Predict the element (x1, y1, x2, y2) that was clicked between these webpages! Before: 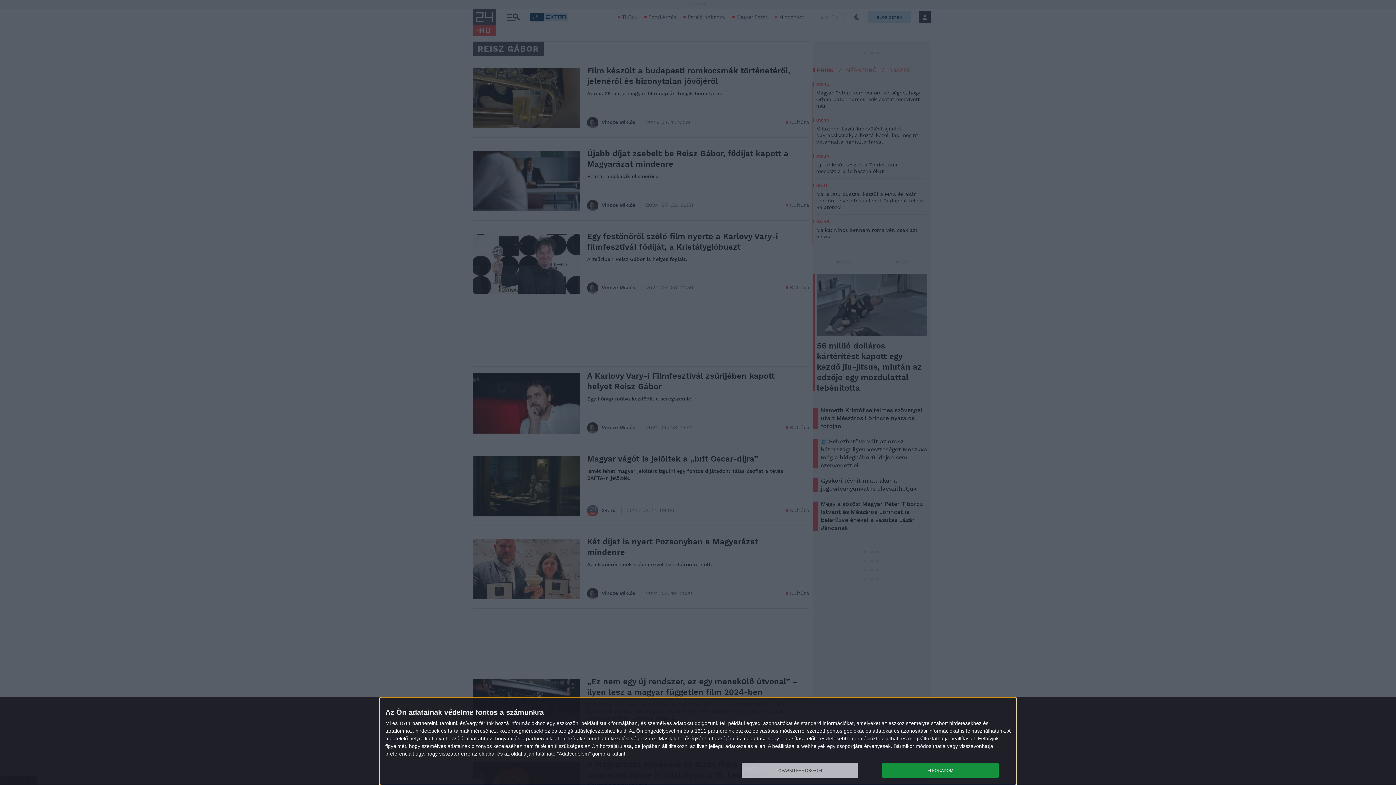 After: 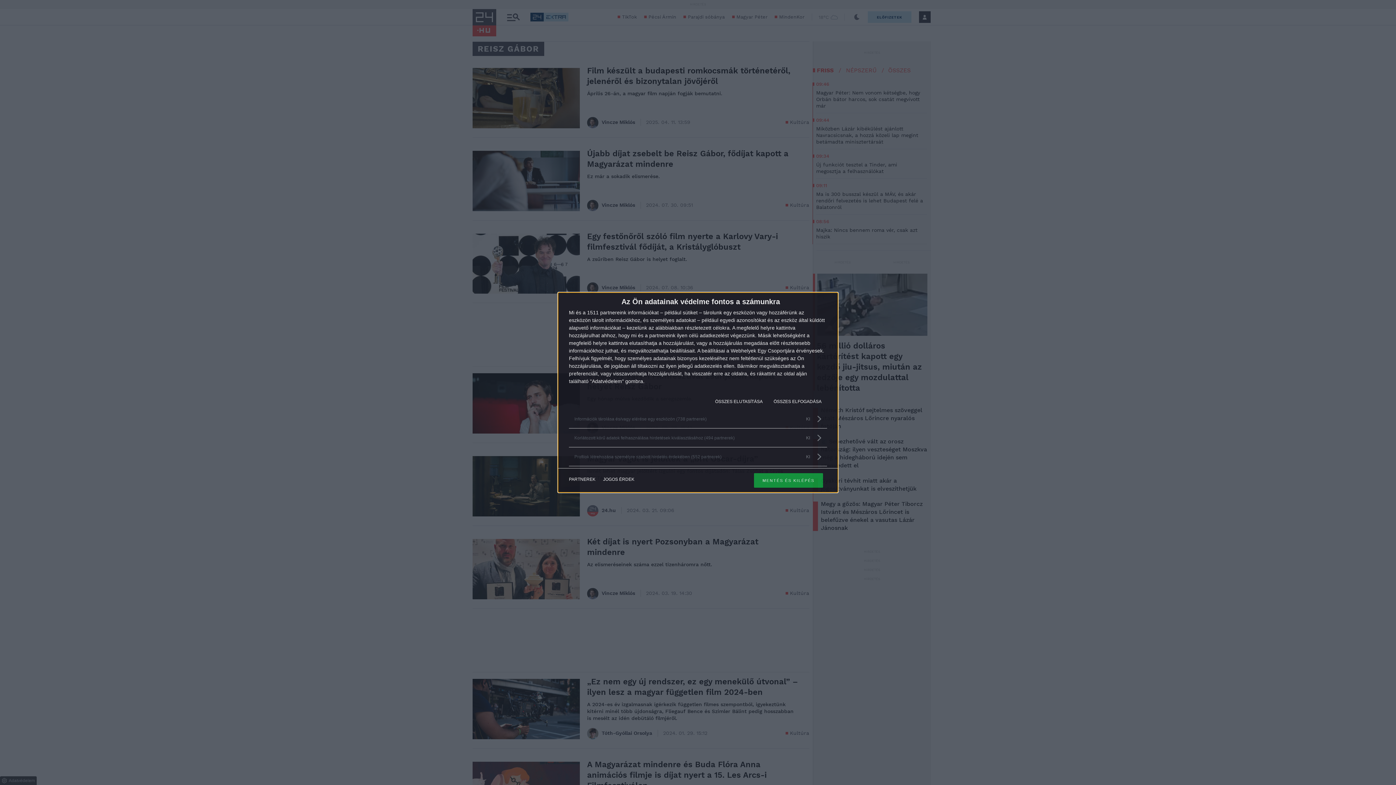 Action: bbox: (741, 763, 858, 778) label: TOVÁBBI LEHETŐSÉGEK